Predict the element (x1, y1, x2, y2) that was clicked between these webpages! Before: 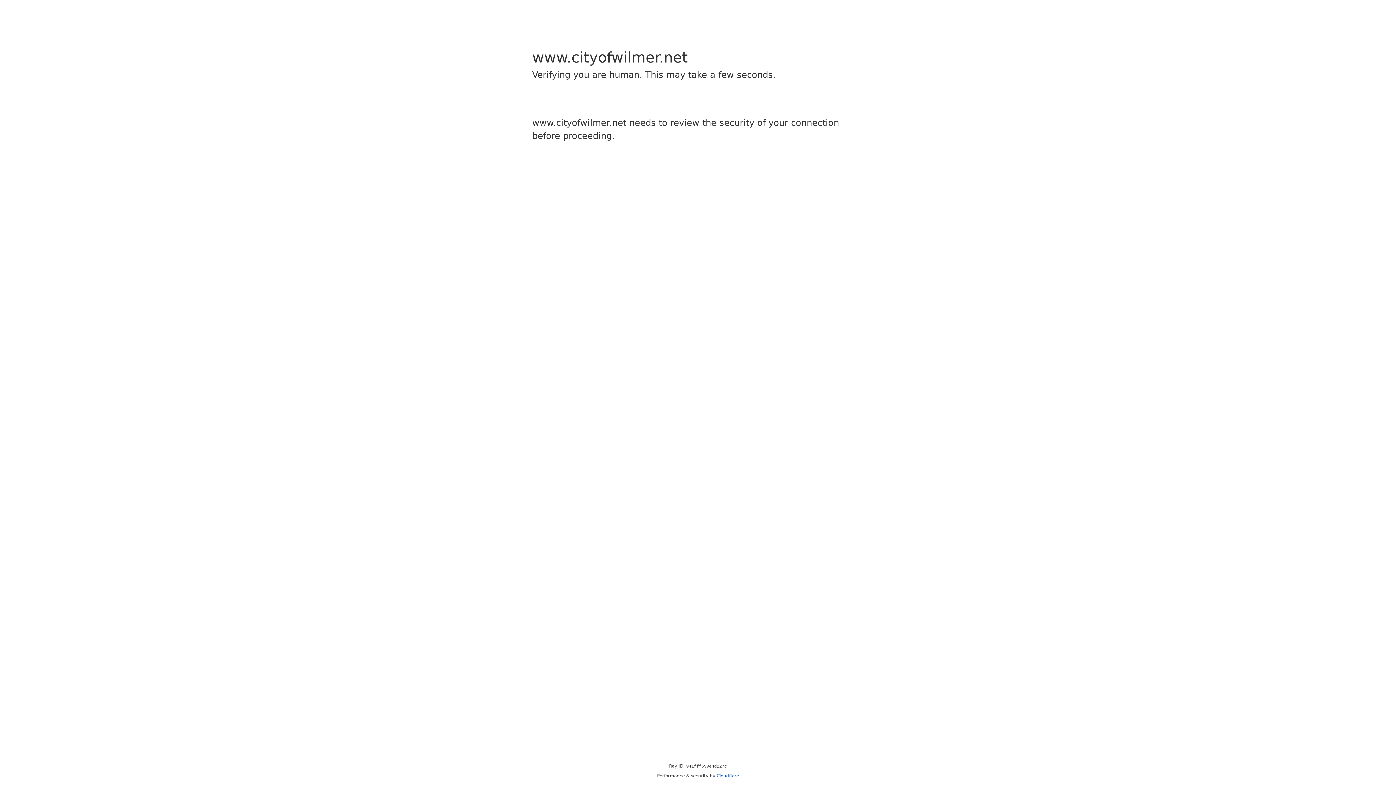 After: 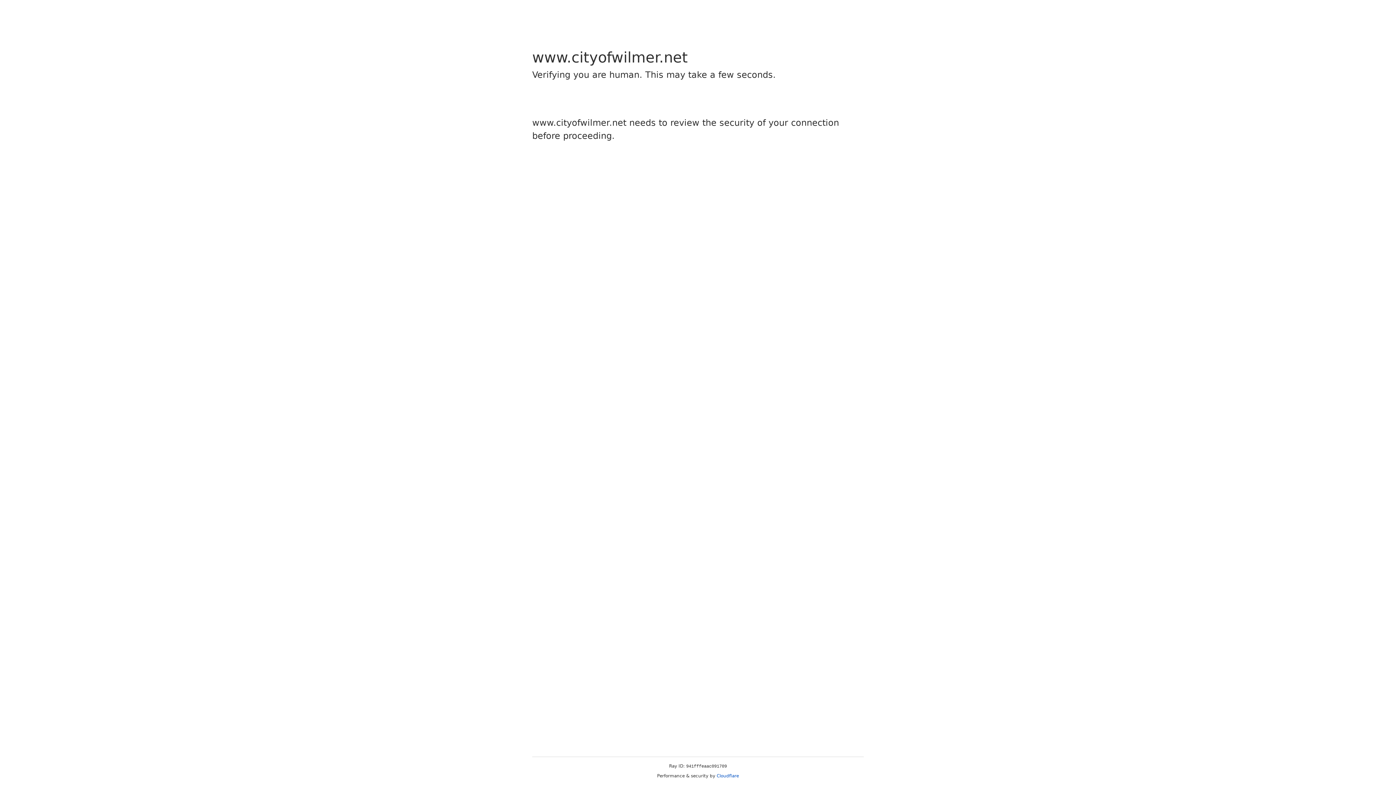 Action: bbox: (716, 773, 739, 778) label: Cloudflare